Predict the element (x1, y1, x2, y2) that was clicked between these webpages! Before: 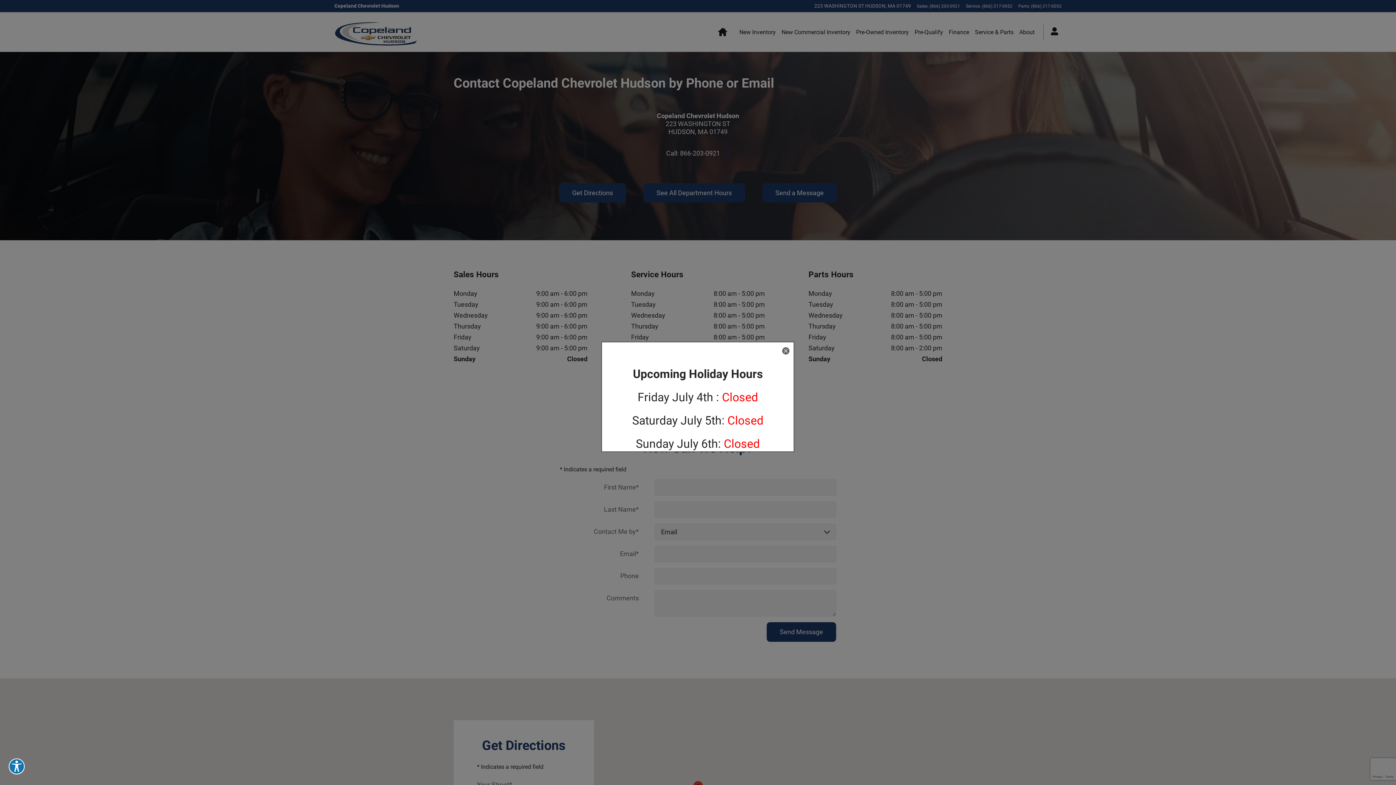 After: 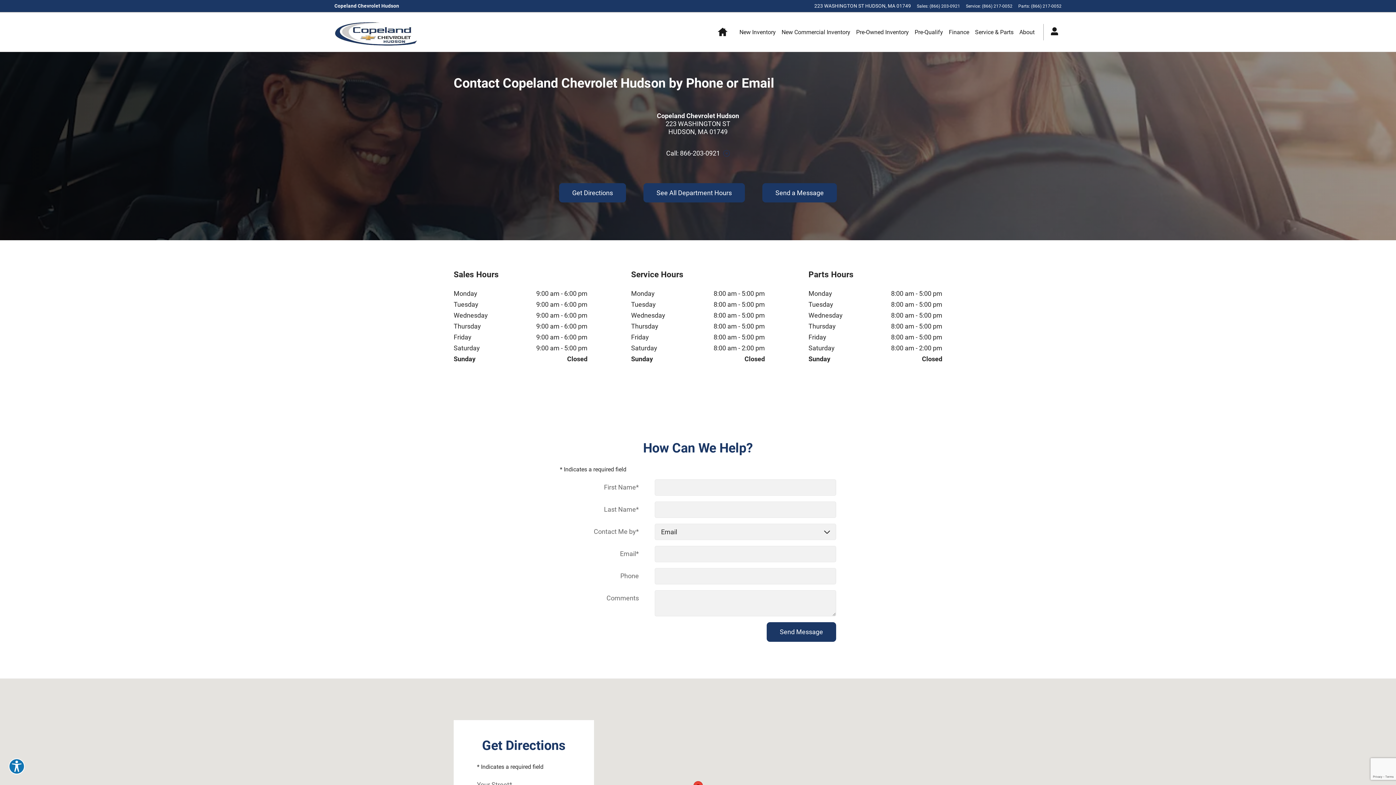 Action: bbox: (783, 347, 789, 353) label: close